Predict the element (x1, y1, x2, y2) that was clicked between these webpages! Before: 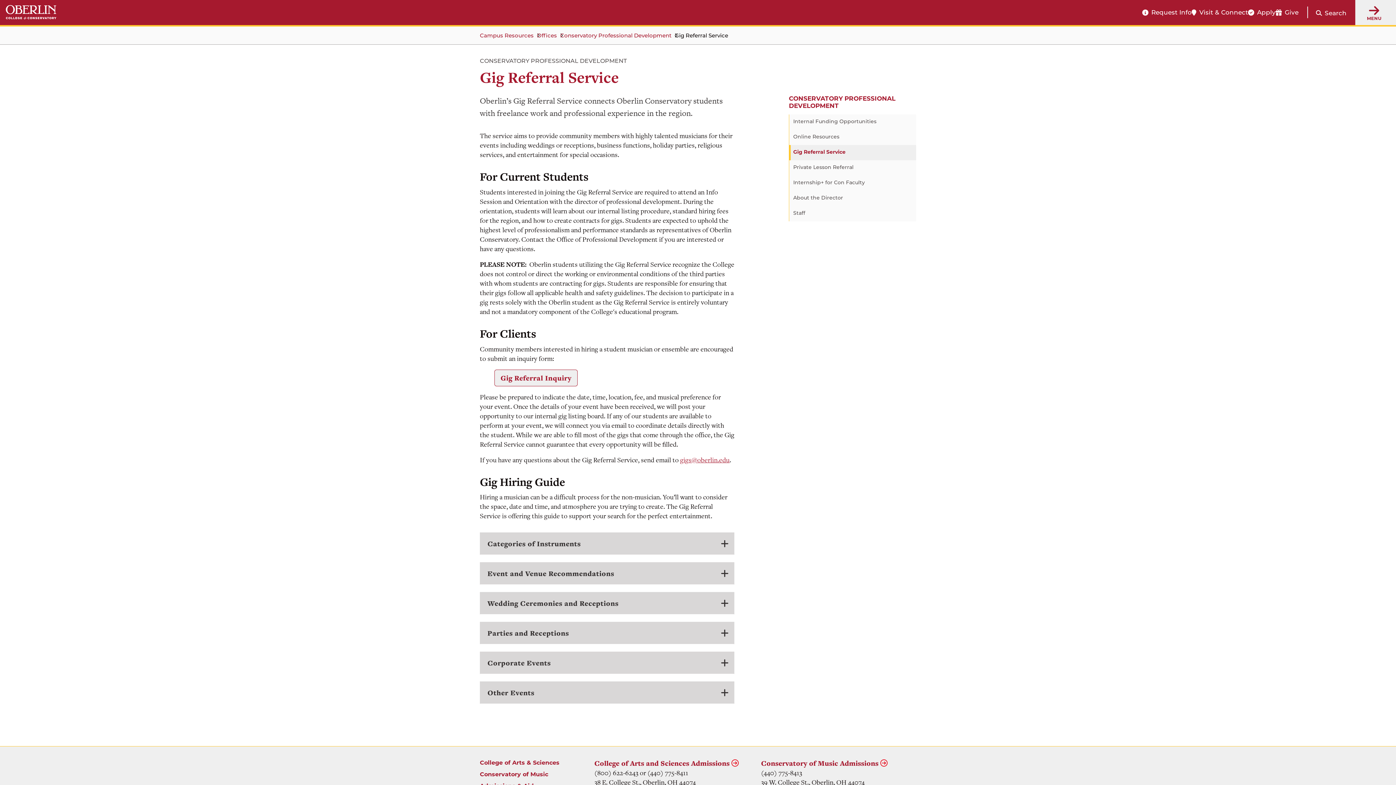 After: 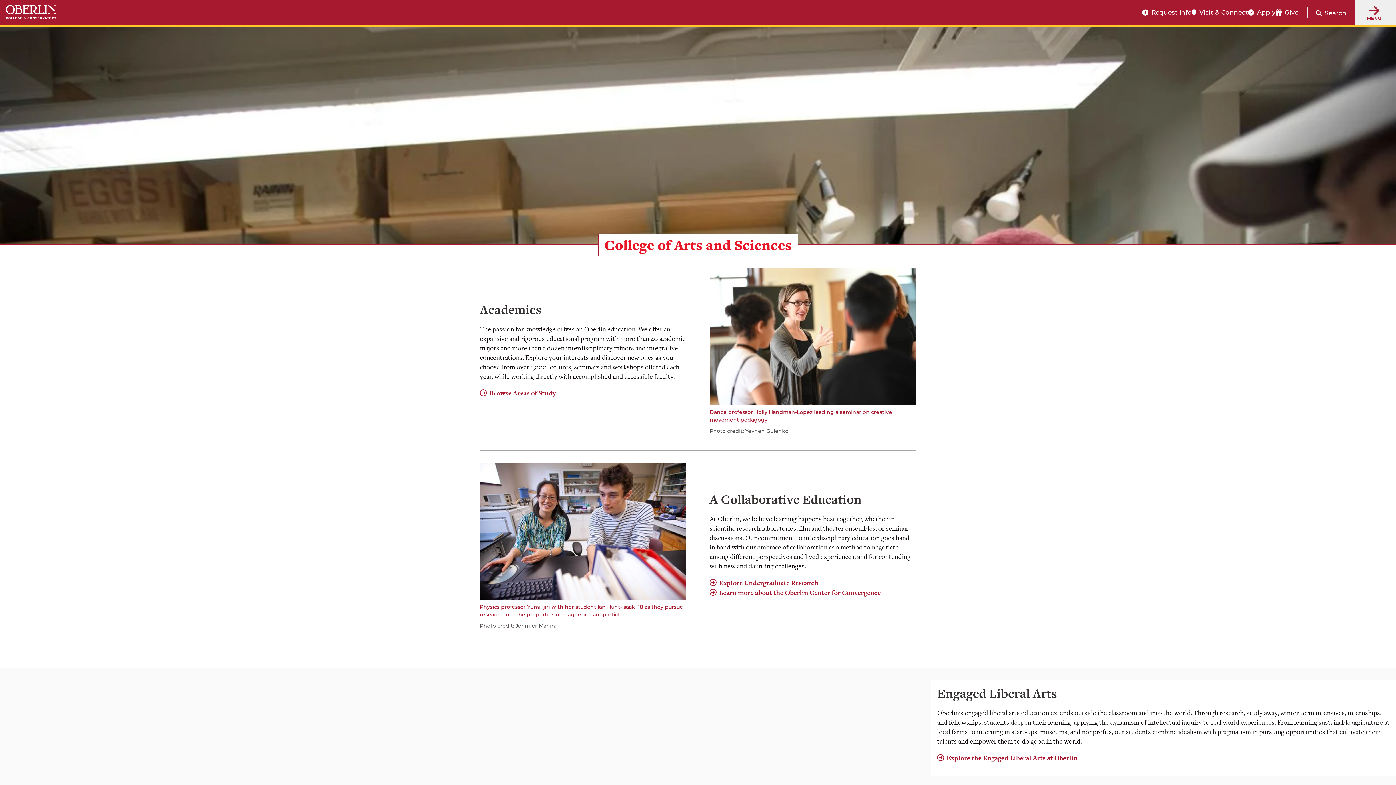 Action: bbox: (480, 758, 559, 768) label: College of Arts & Sciences